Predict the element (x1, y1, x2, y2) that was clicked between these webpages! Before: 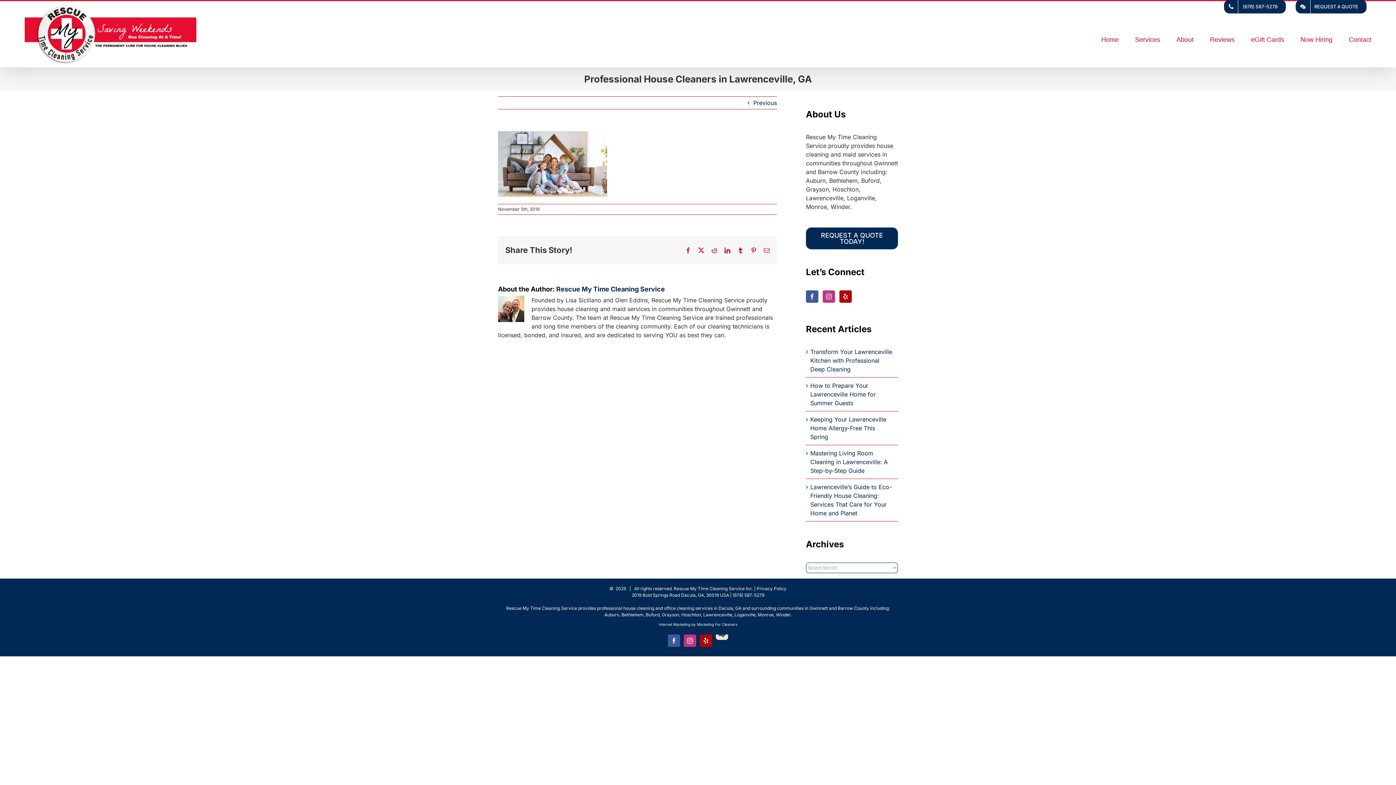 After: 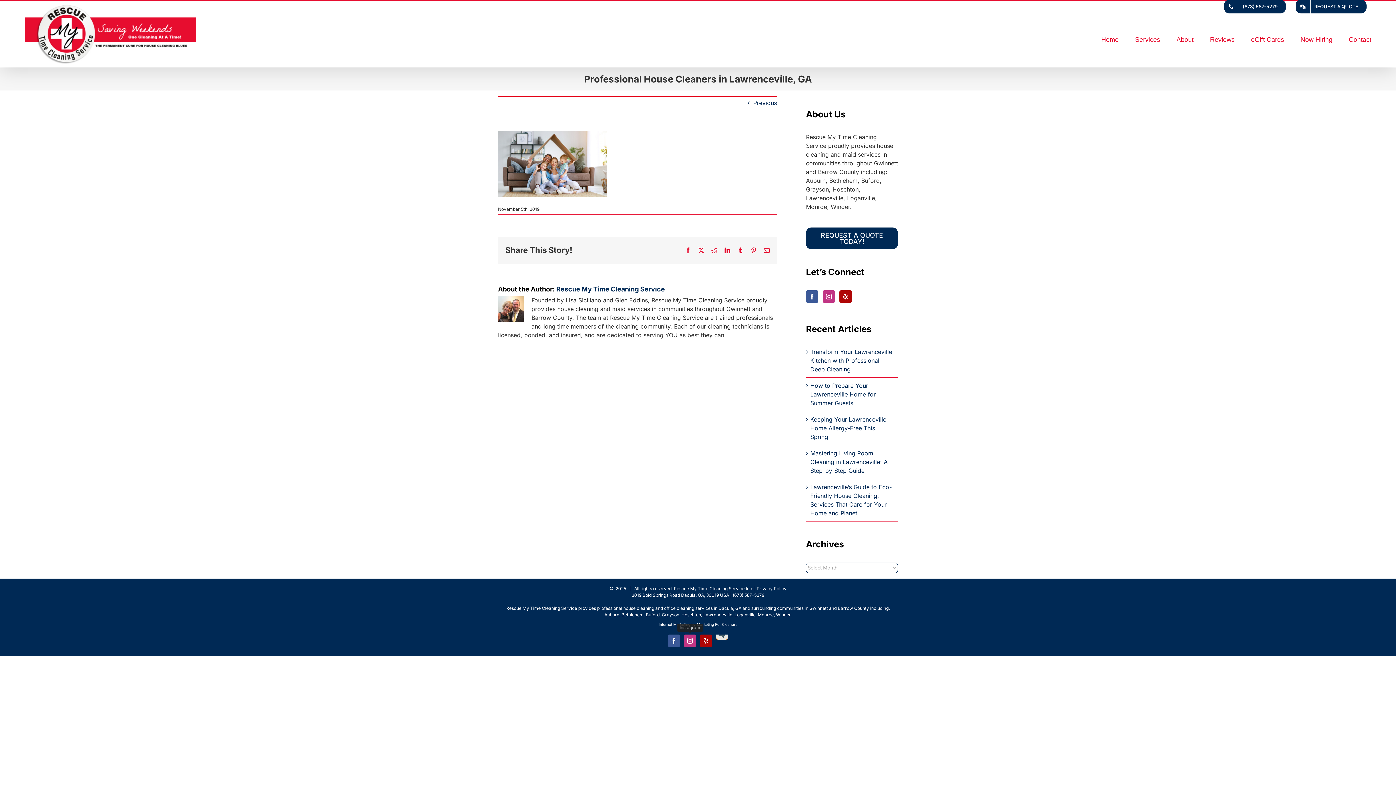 Action: bbox: (684, 634, 696, 647) label: Instagram